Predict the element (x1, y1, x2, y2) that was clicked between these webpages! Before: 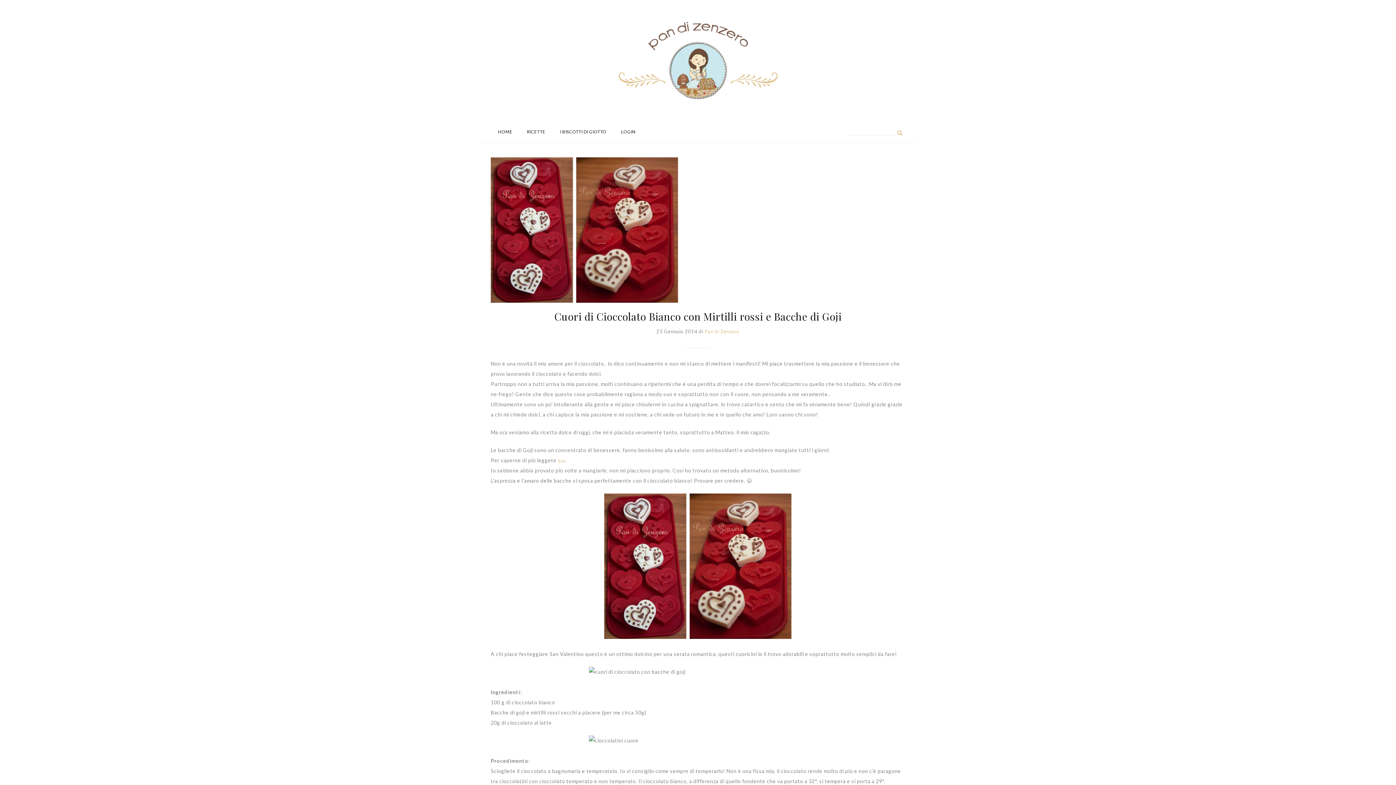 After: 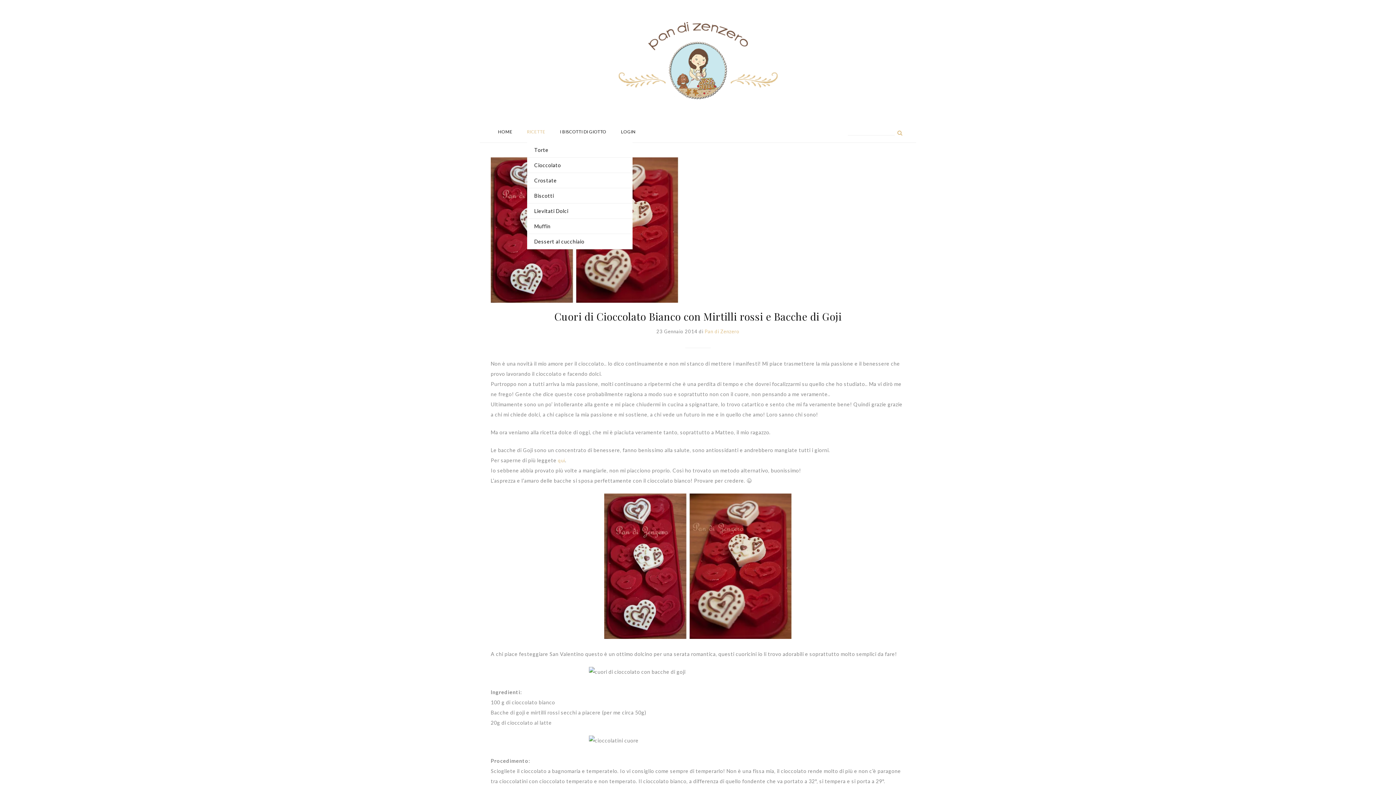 Action: bbox: (527, 121, 545, 142) label: RICETTE